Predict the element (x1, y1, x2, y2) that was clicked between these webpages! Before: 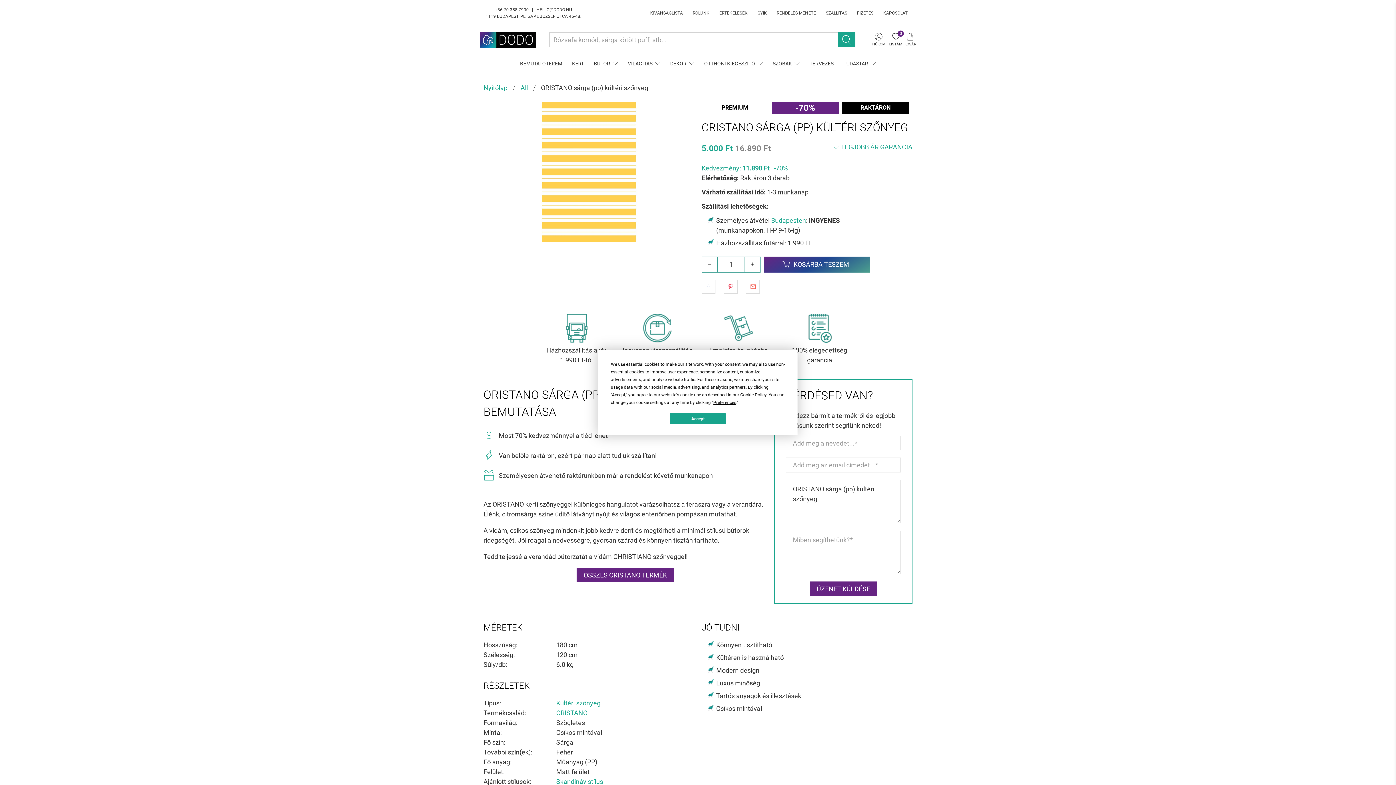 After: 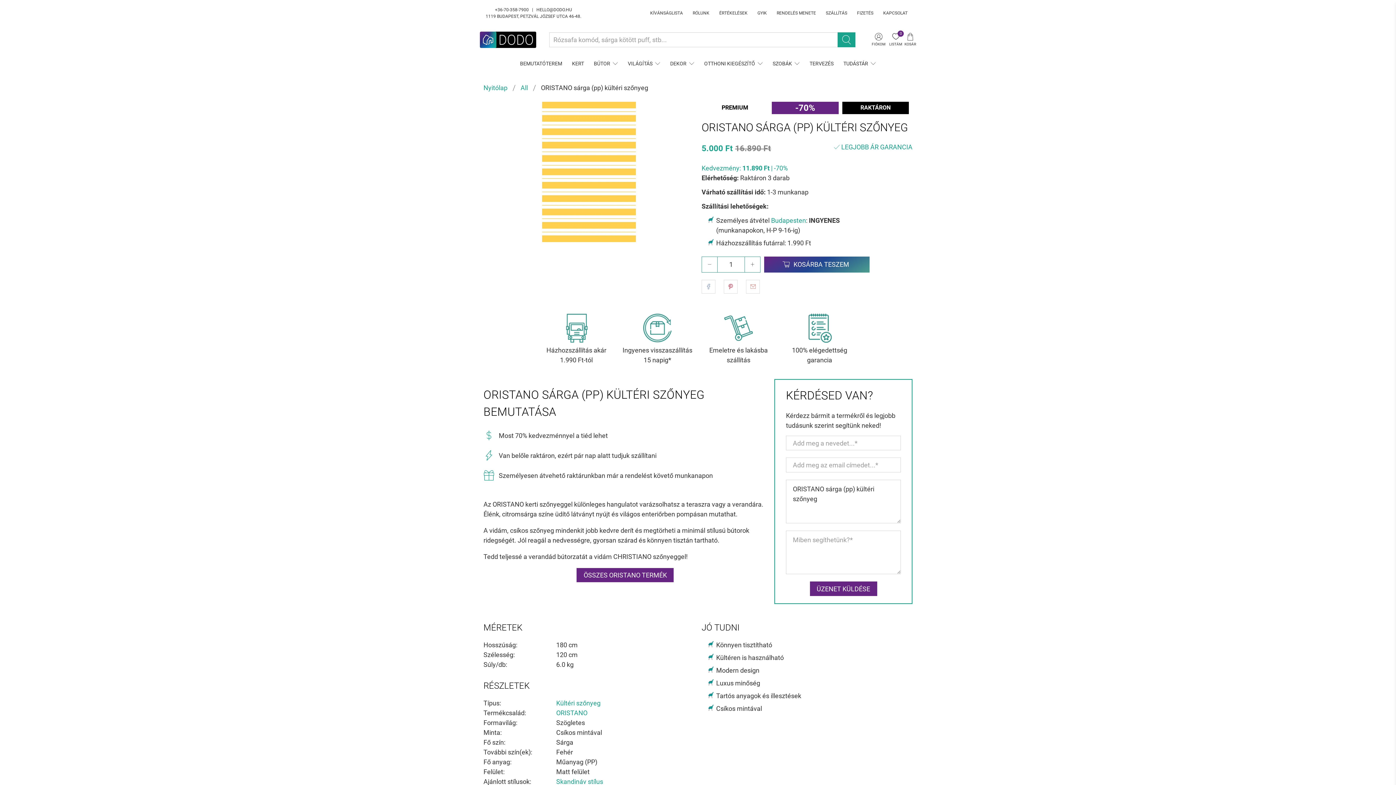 Action: bbox: (670, 413, 726, 424) label: Accept